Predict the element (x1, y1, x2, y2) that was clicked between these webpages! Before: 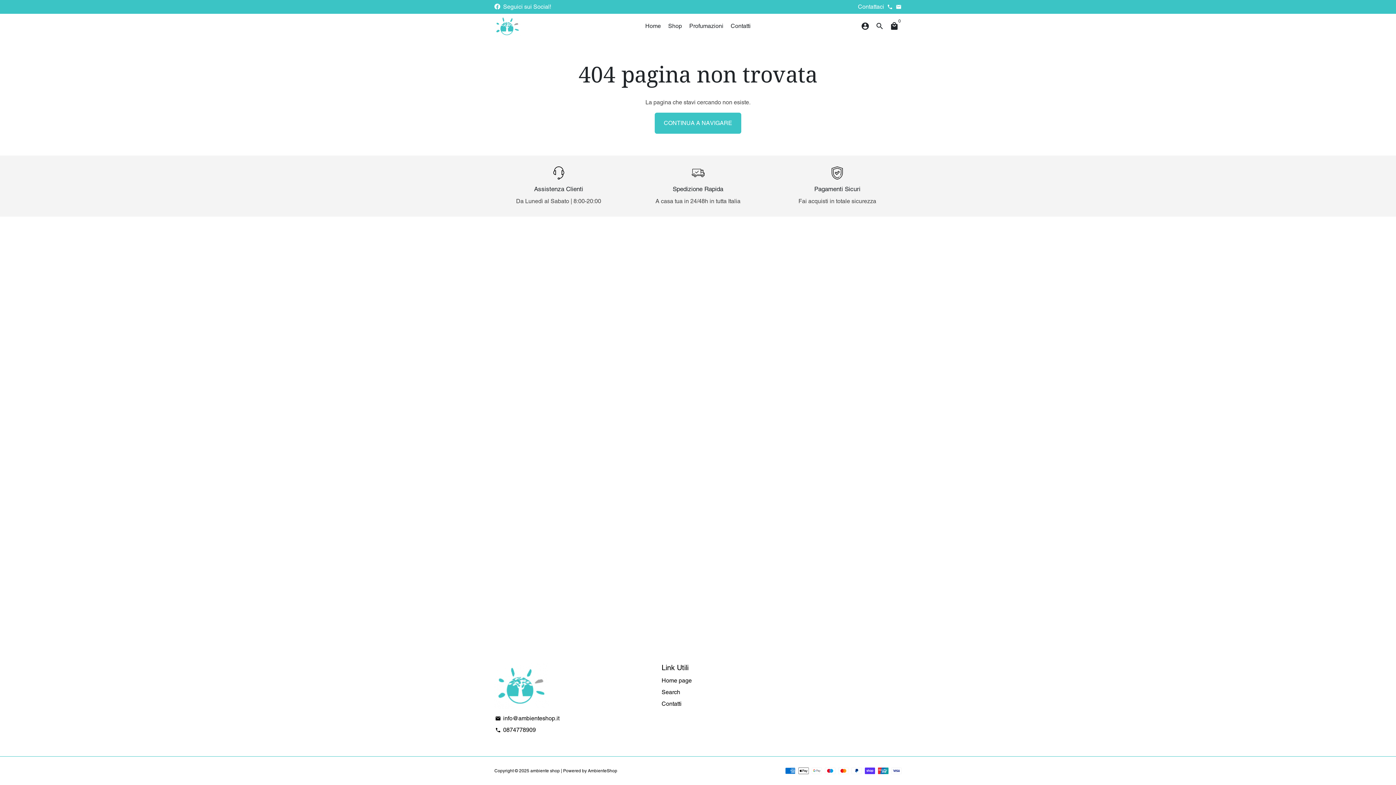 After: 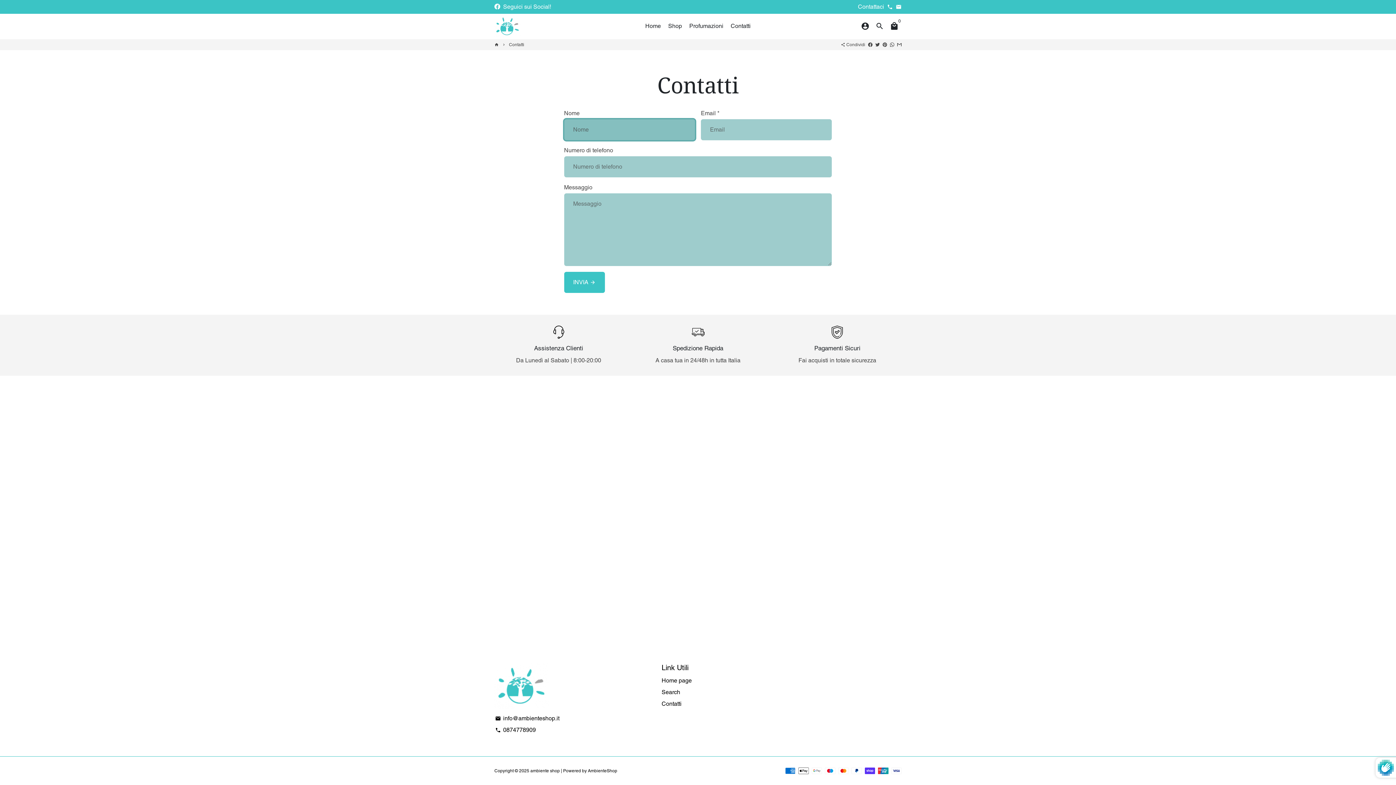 Action: bbox: (728, 20, 753, 32) label: Contatti